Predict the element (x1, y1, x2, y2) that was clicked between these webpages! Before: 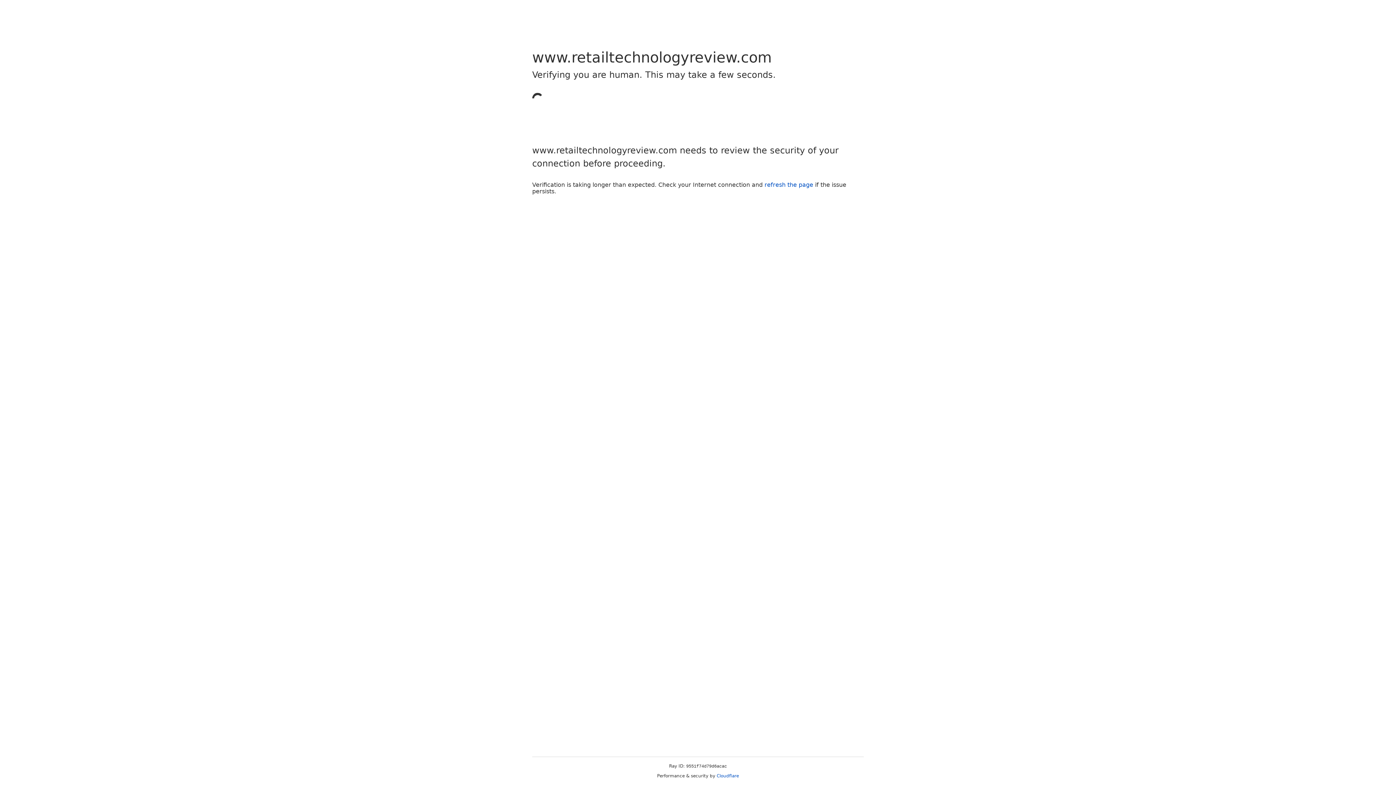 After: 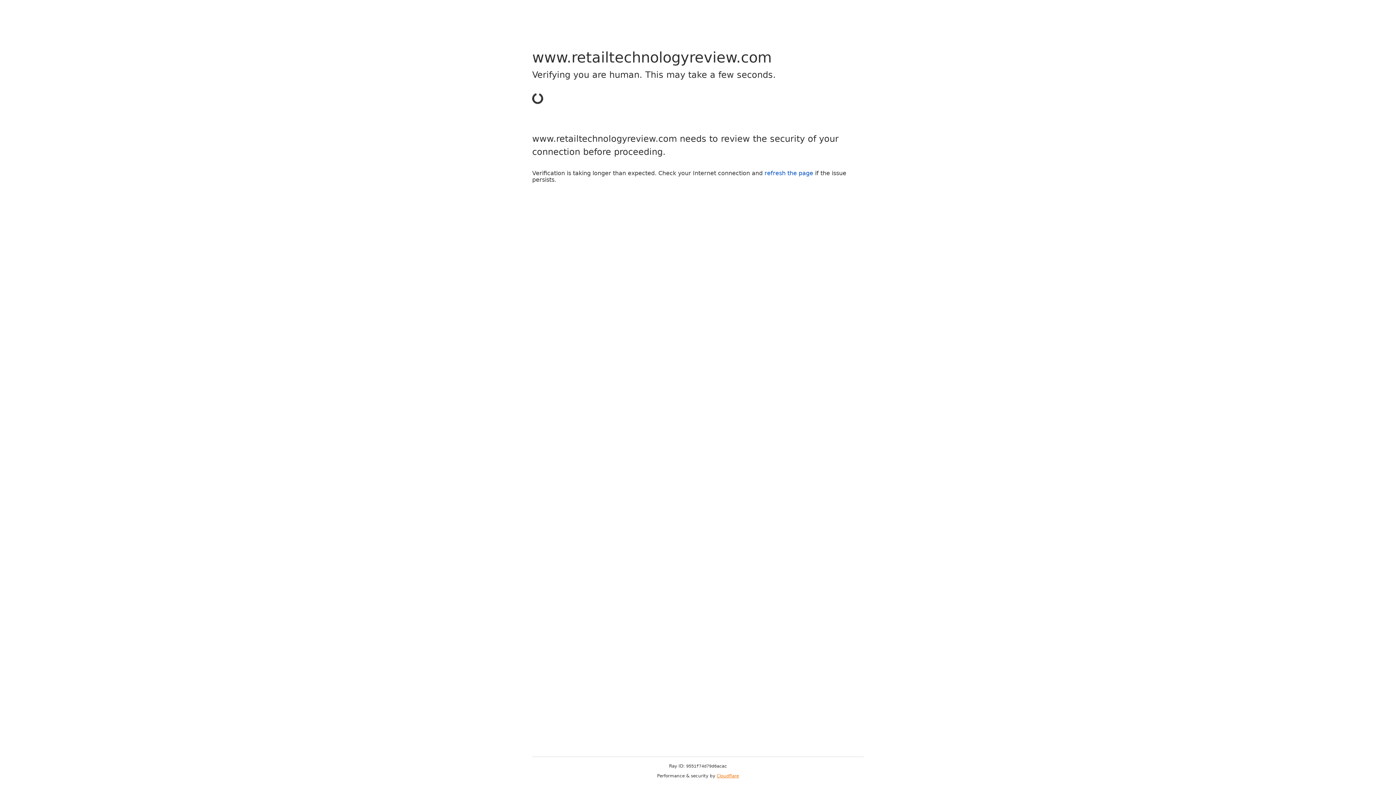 Action: label: Cloudflare bbox: (716, 773, 739, 778)